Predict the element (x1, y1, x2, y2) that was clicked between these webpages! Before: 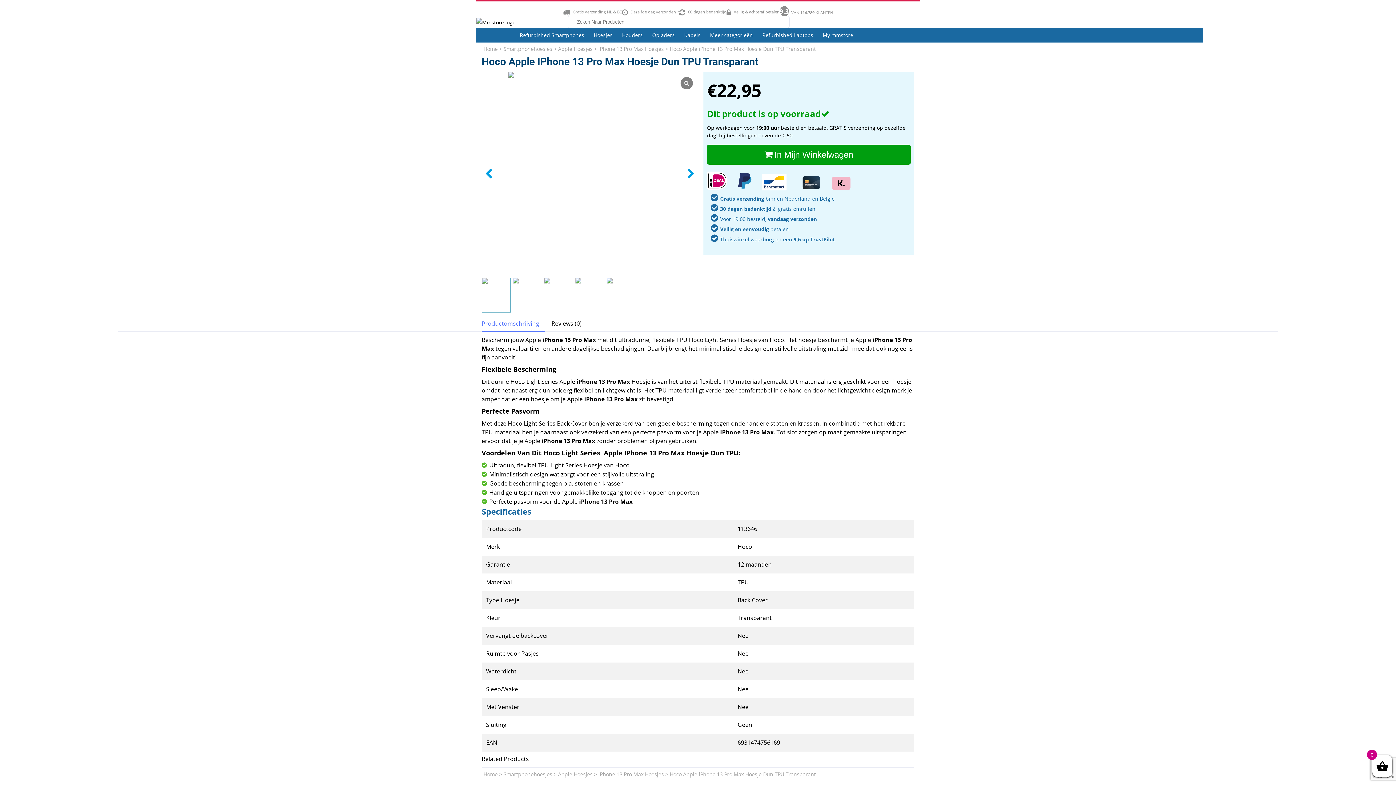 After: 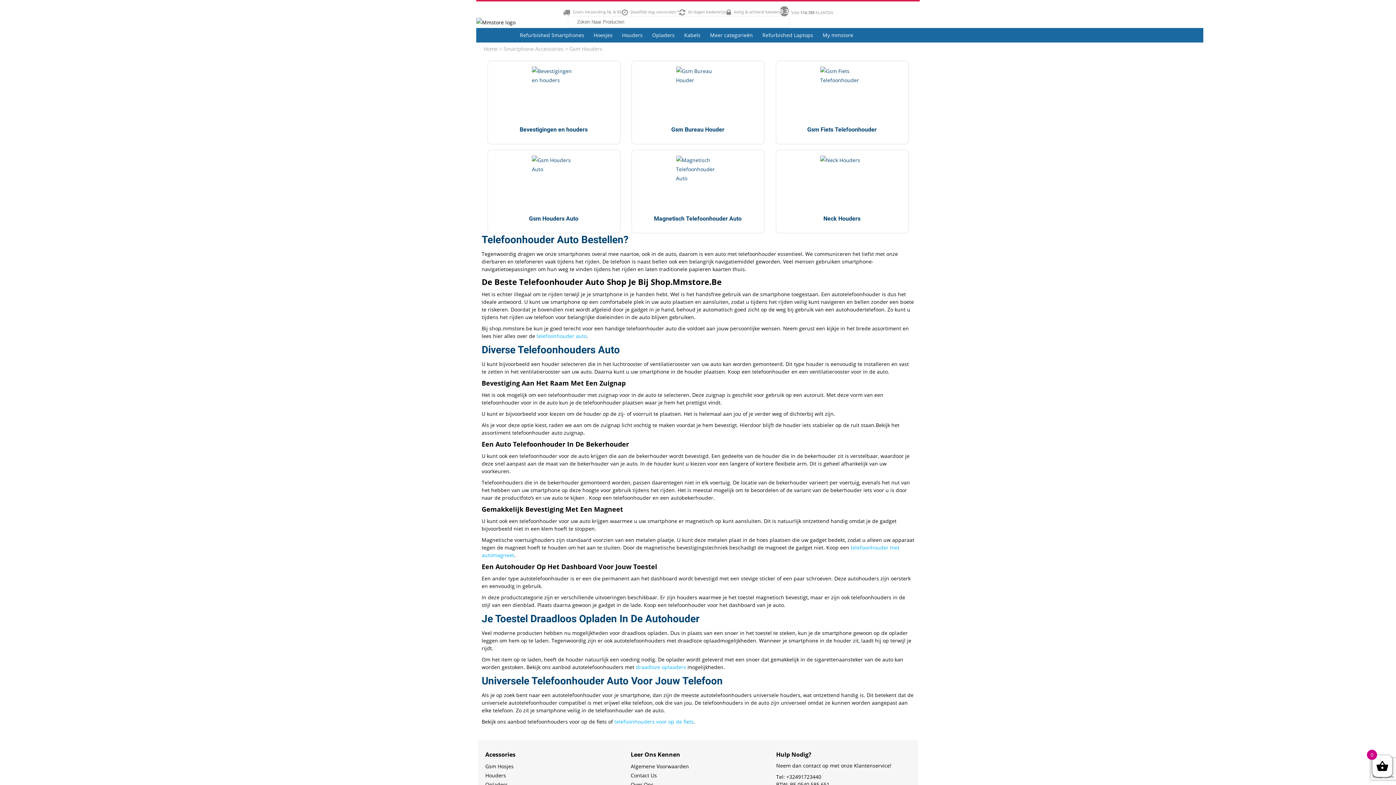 Action: label: Houders bbox: (618, 28, 648, 42)